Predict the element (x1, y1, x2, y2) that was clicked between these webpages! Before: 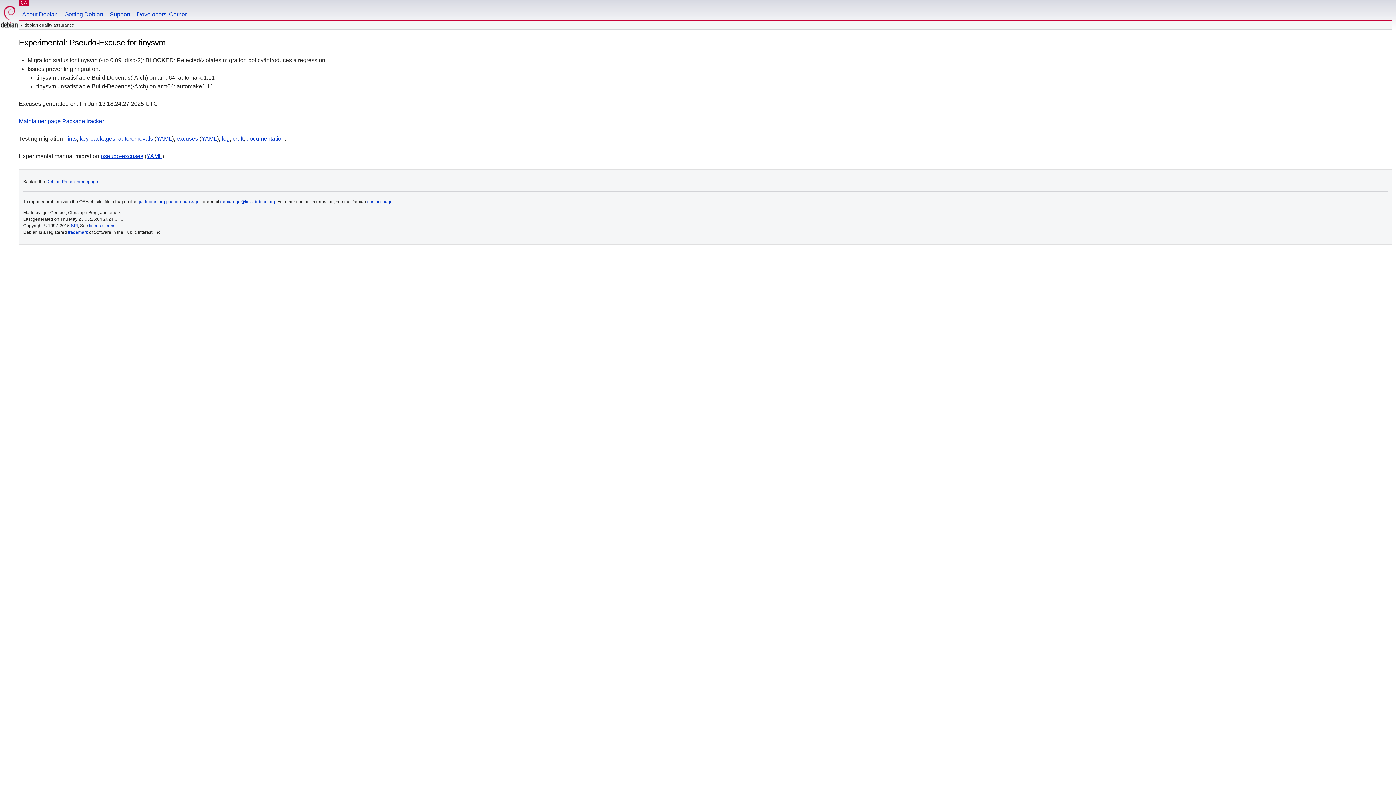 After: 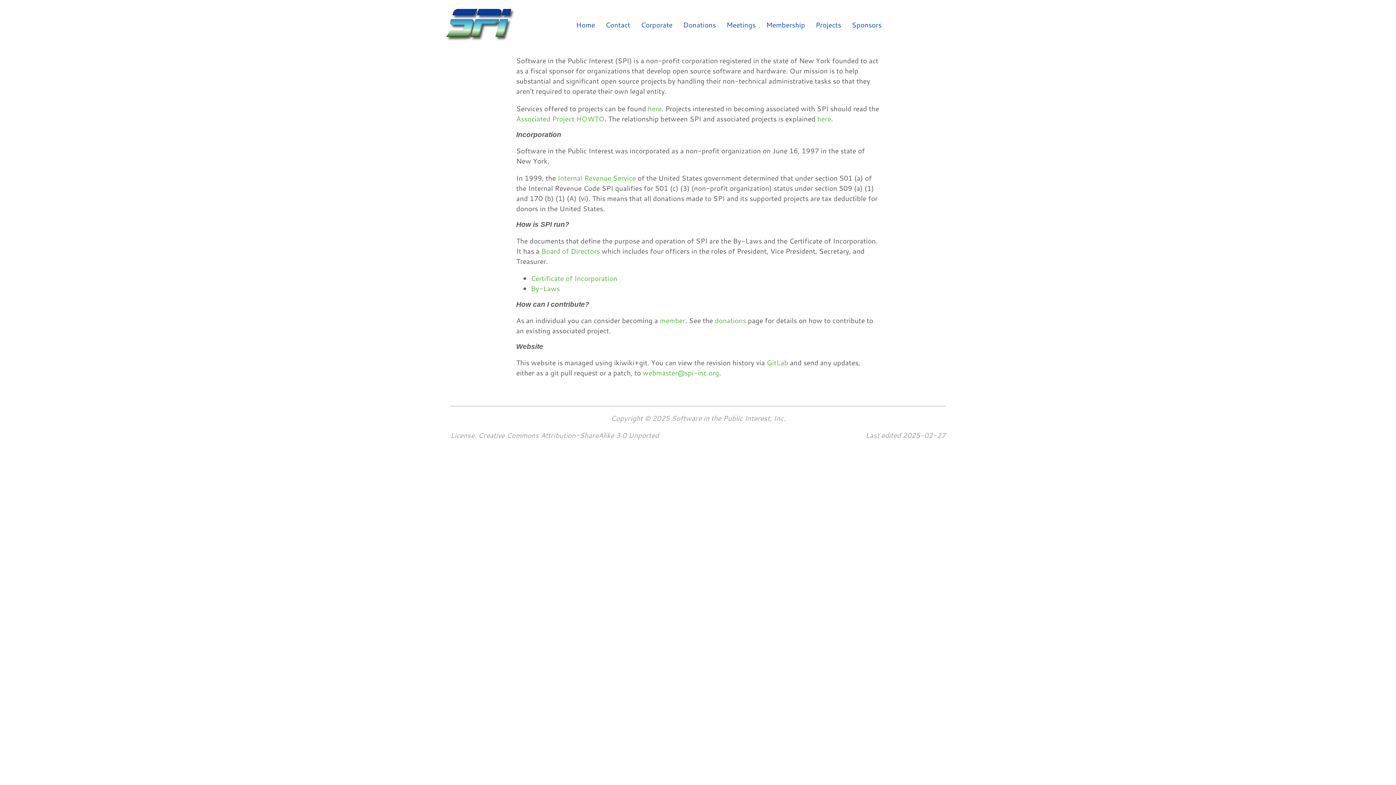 Action: bbox: (70, 223, 77, 228) label: SPI